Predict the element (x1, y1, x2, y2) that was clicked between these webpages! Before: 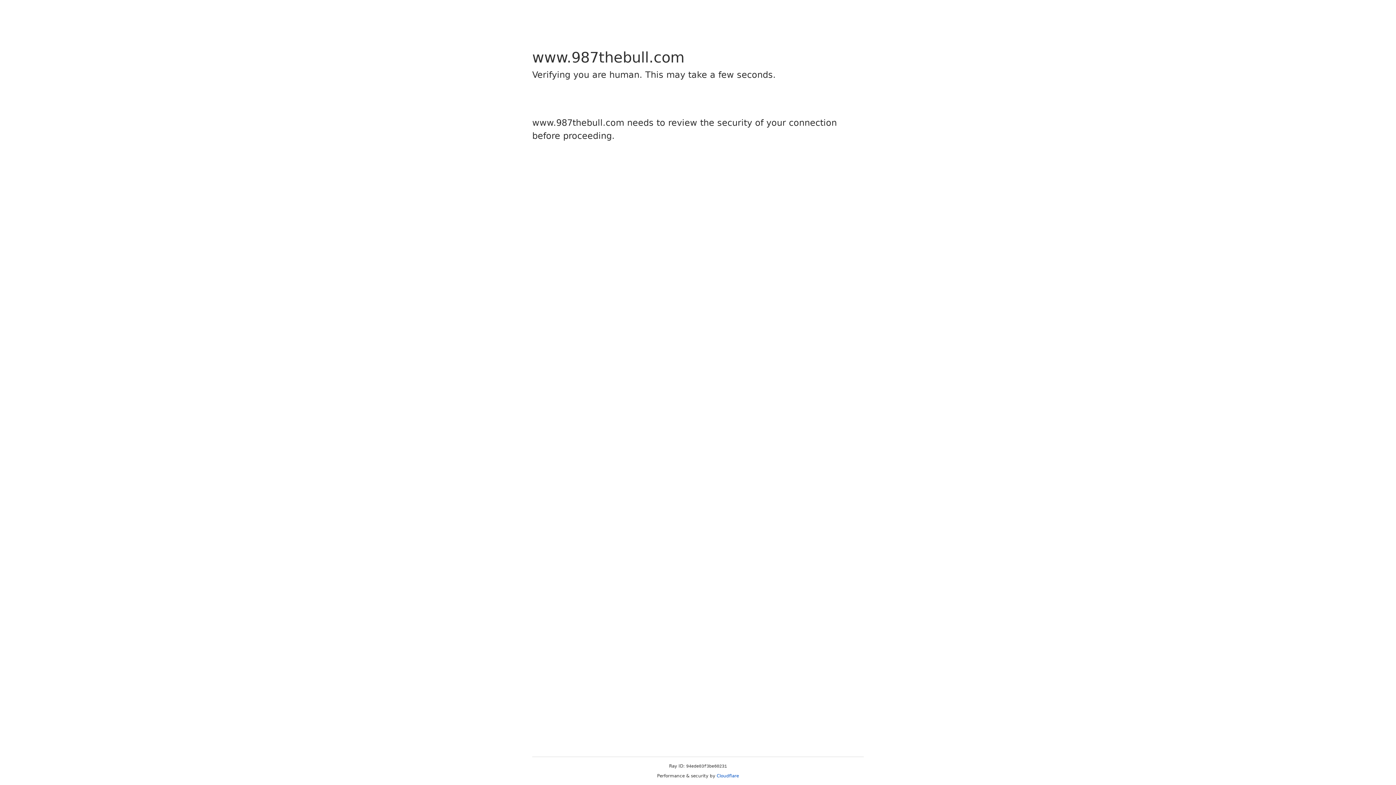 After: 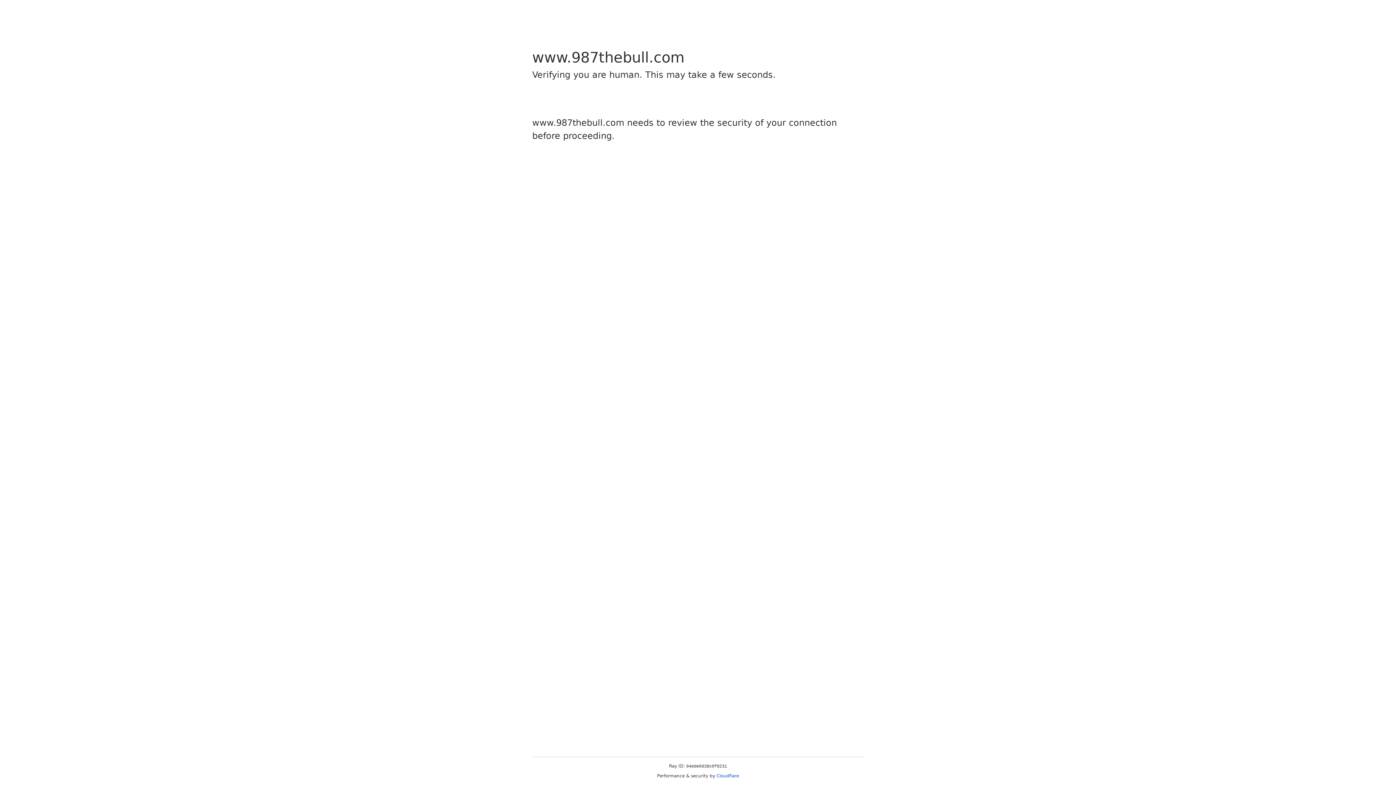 Action: bbox: (716, 773, 739, 778) label: Cloudflare